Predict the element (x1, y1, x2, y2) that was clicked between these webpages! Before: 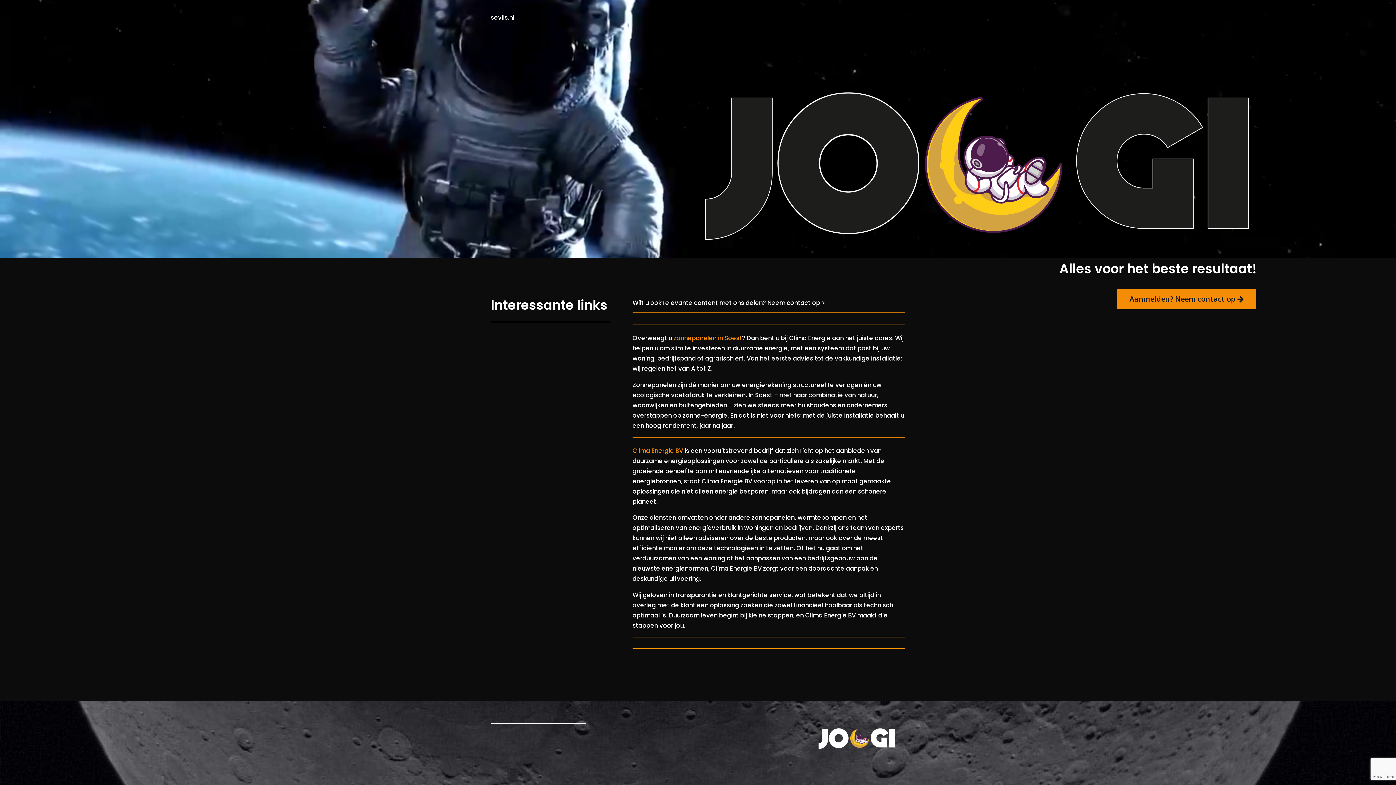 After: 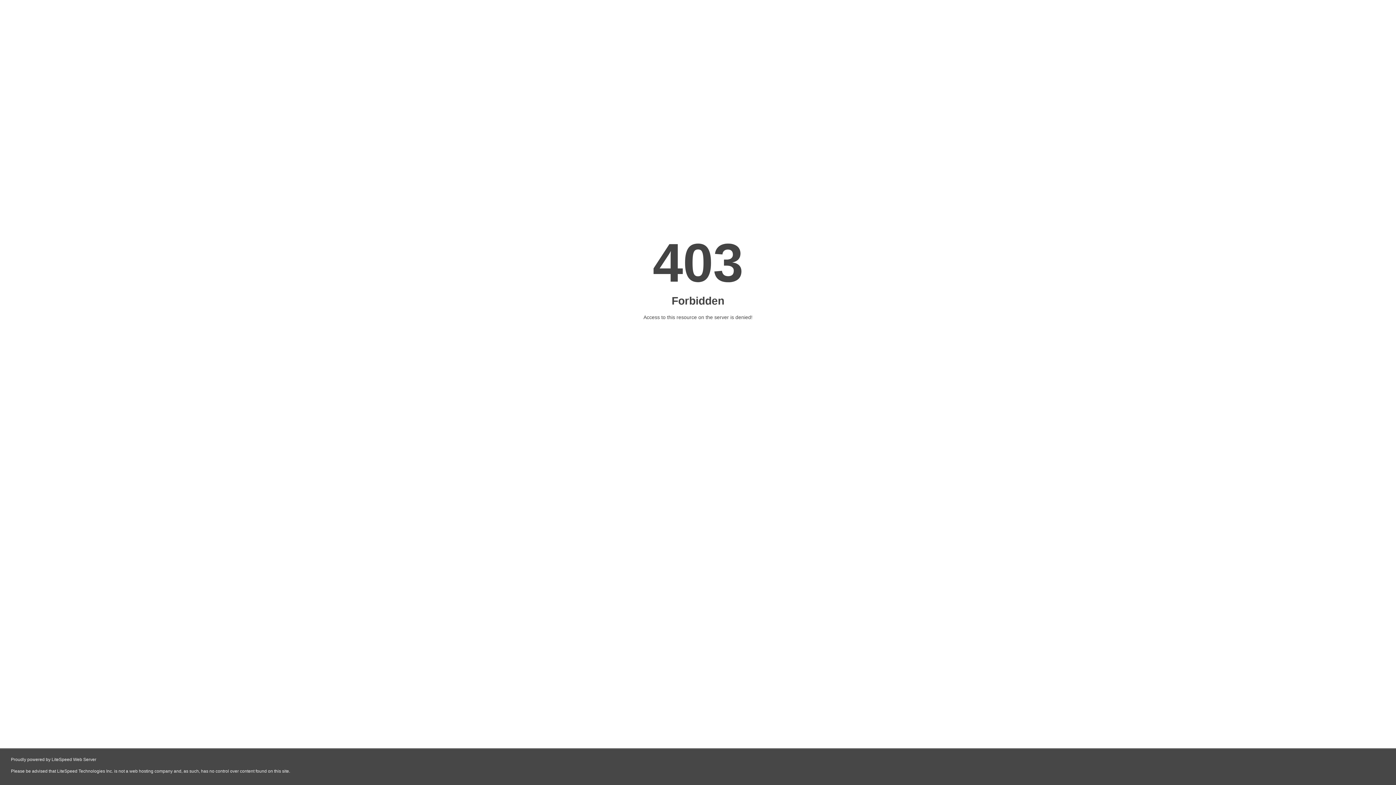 Action: label: zonnepanelen in Soest bbox: (673, 334, 742, 342)